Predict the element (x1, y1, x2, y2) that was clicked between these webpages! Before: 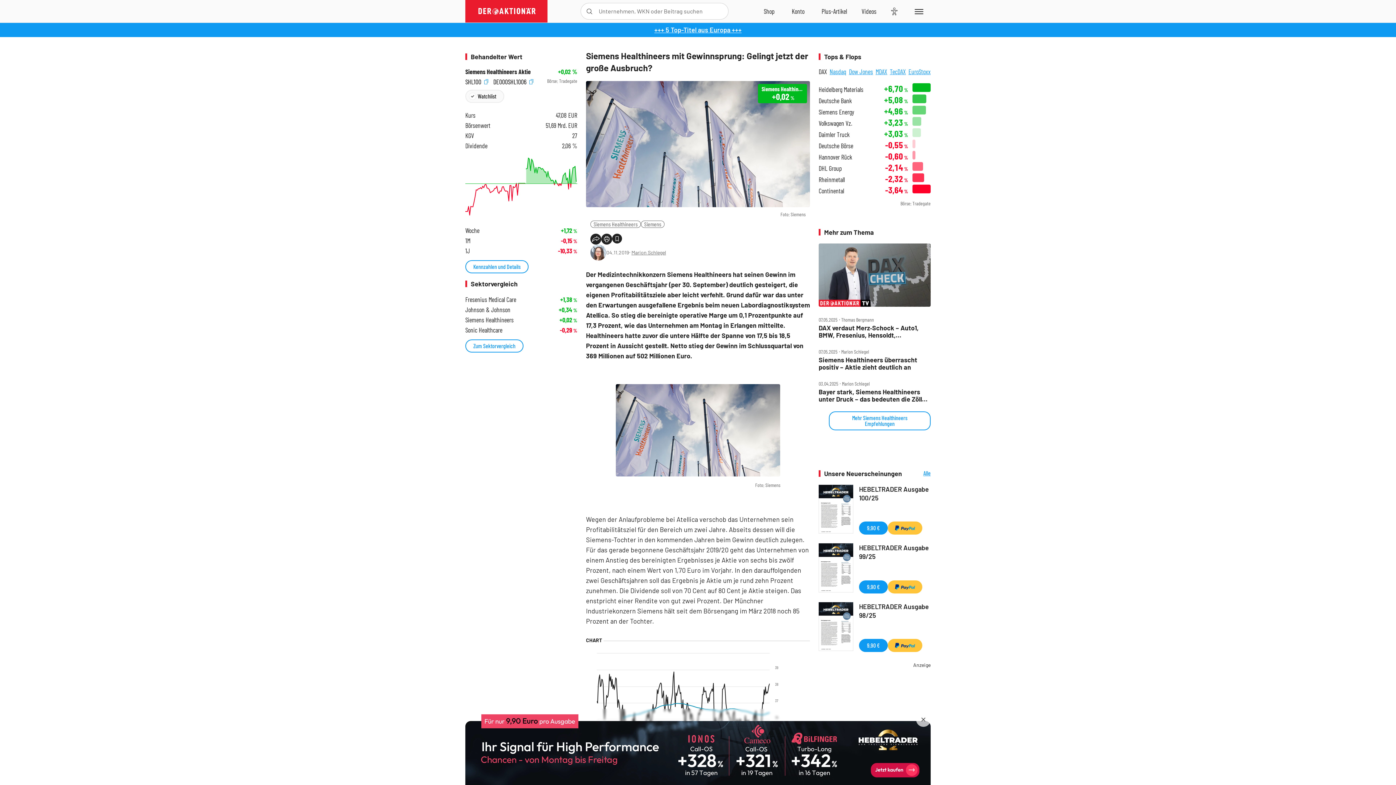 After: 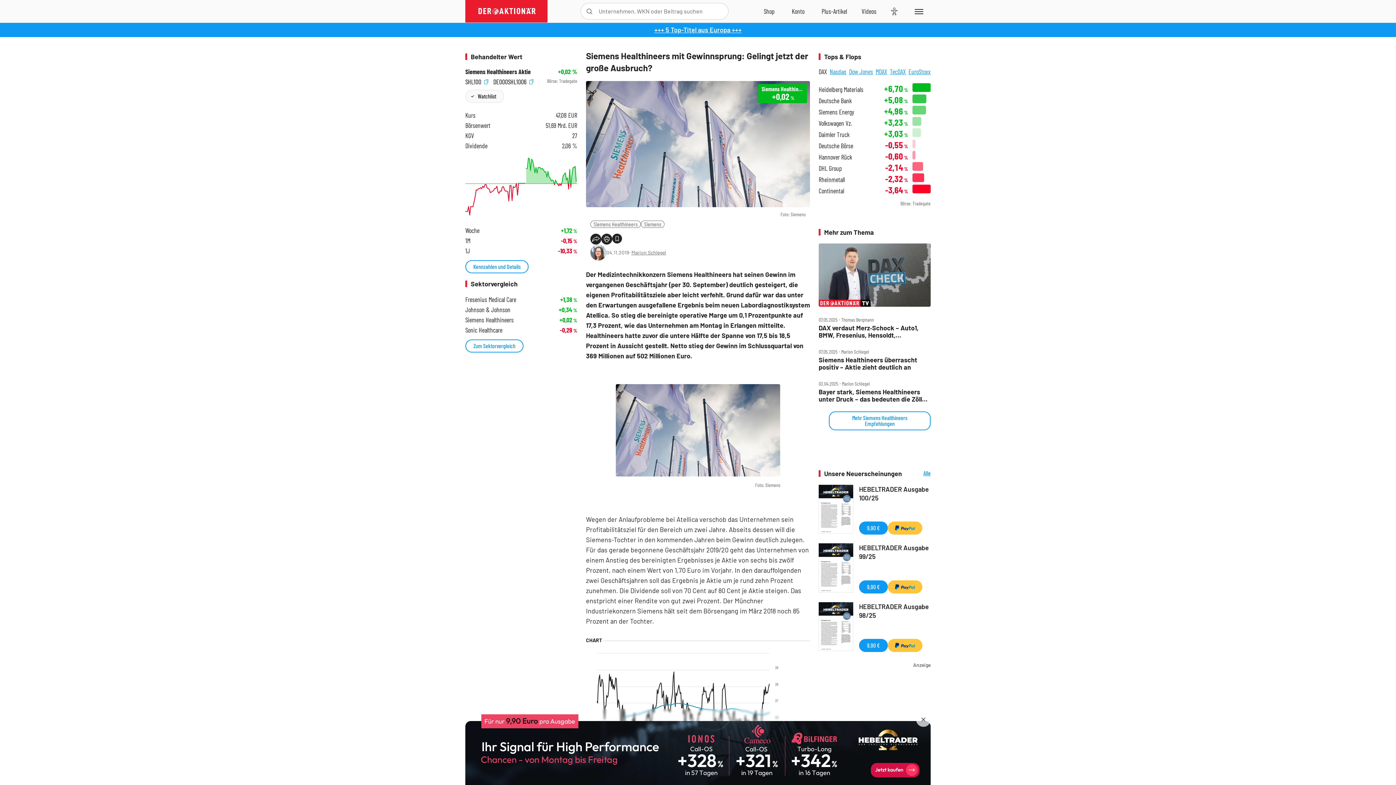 Action: label: DE000SHL1006  bbox: (493, 78, 533, 84)